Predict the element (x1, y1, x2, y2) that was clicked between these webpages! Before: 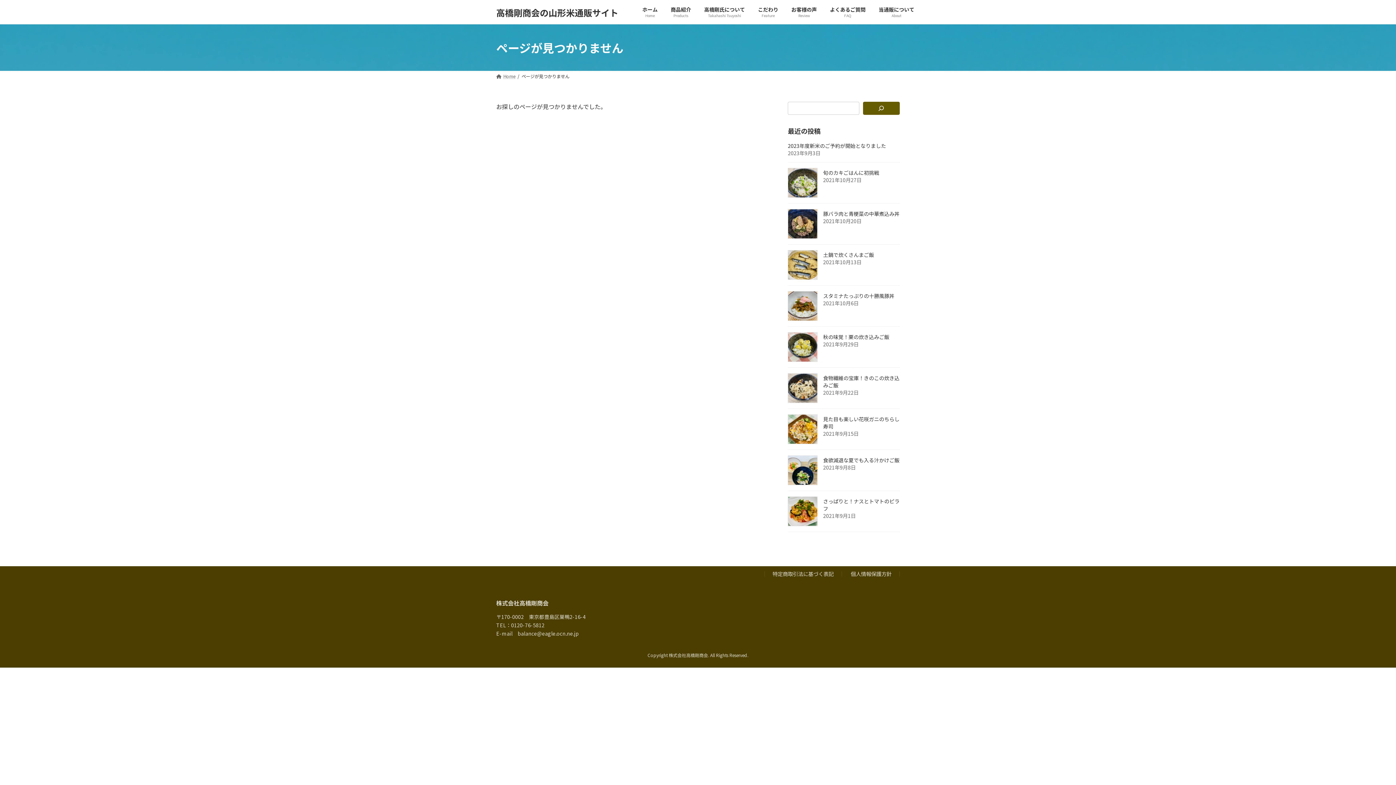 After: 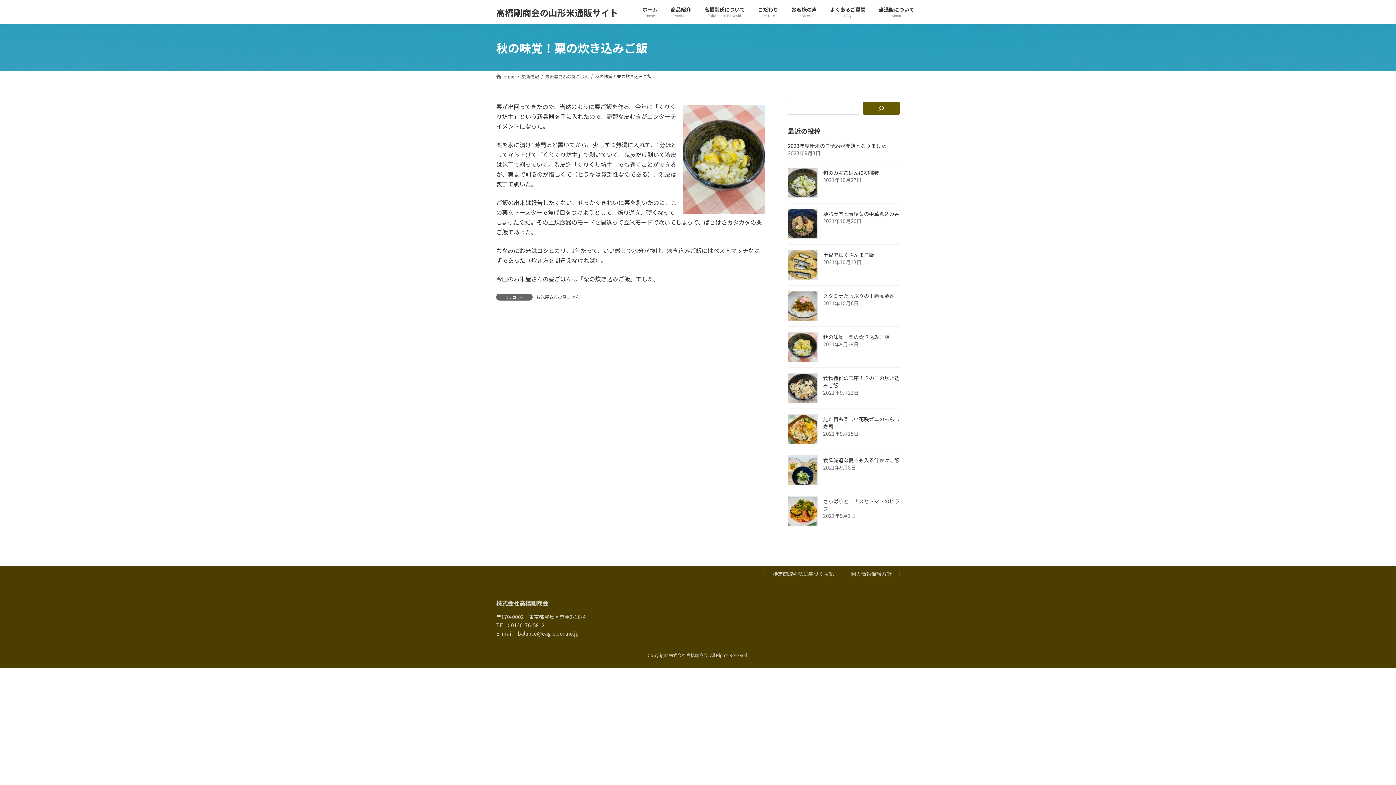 Action: bbox: (788, 332, 817, 362)